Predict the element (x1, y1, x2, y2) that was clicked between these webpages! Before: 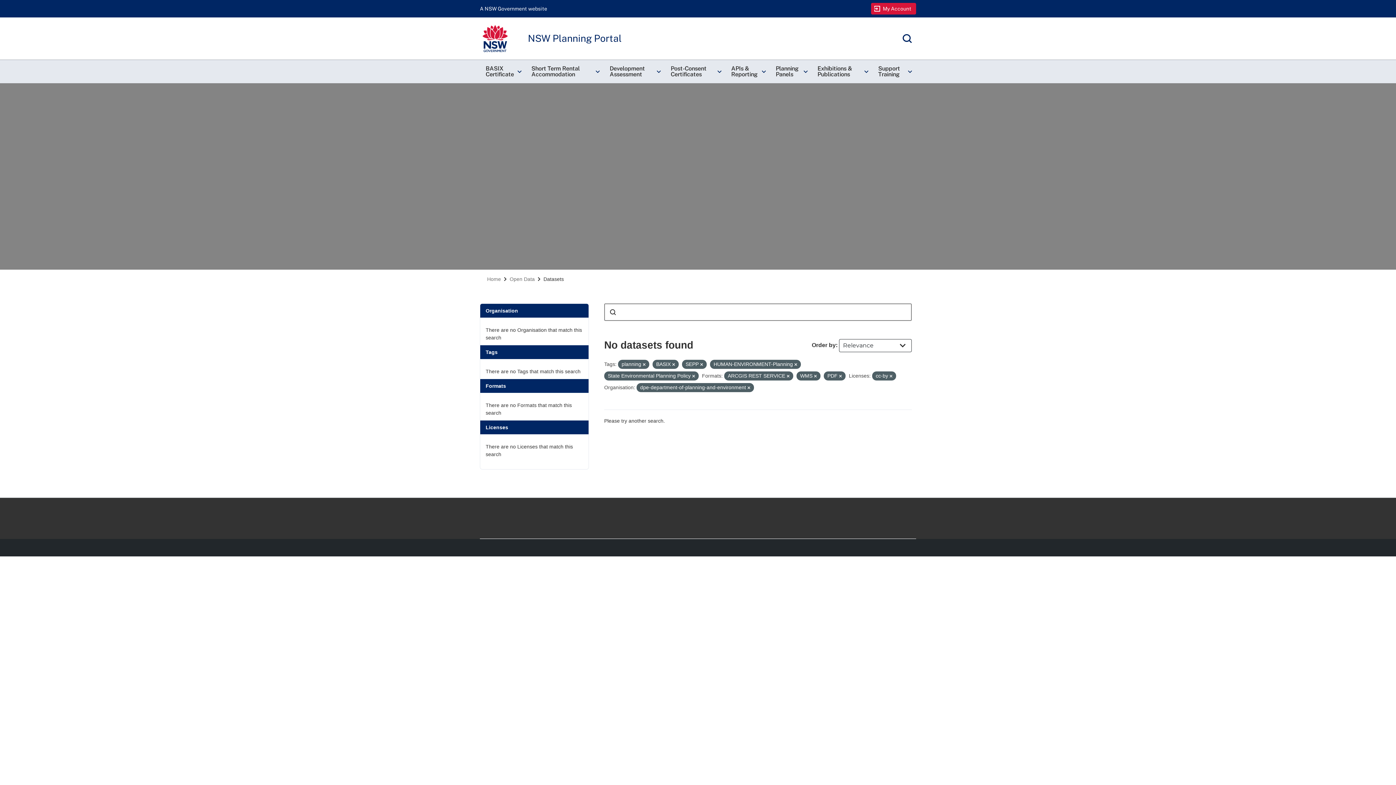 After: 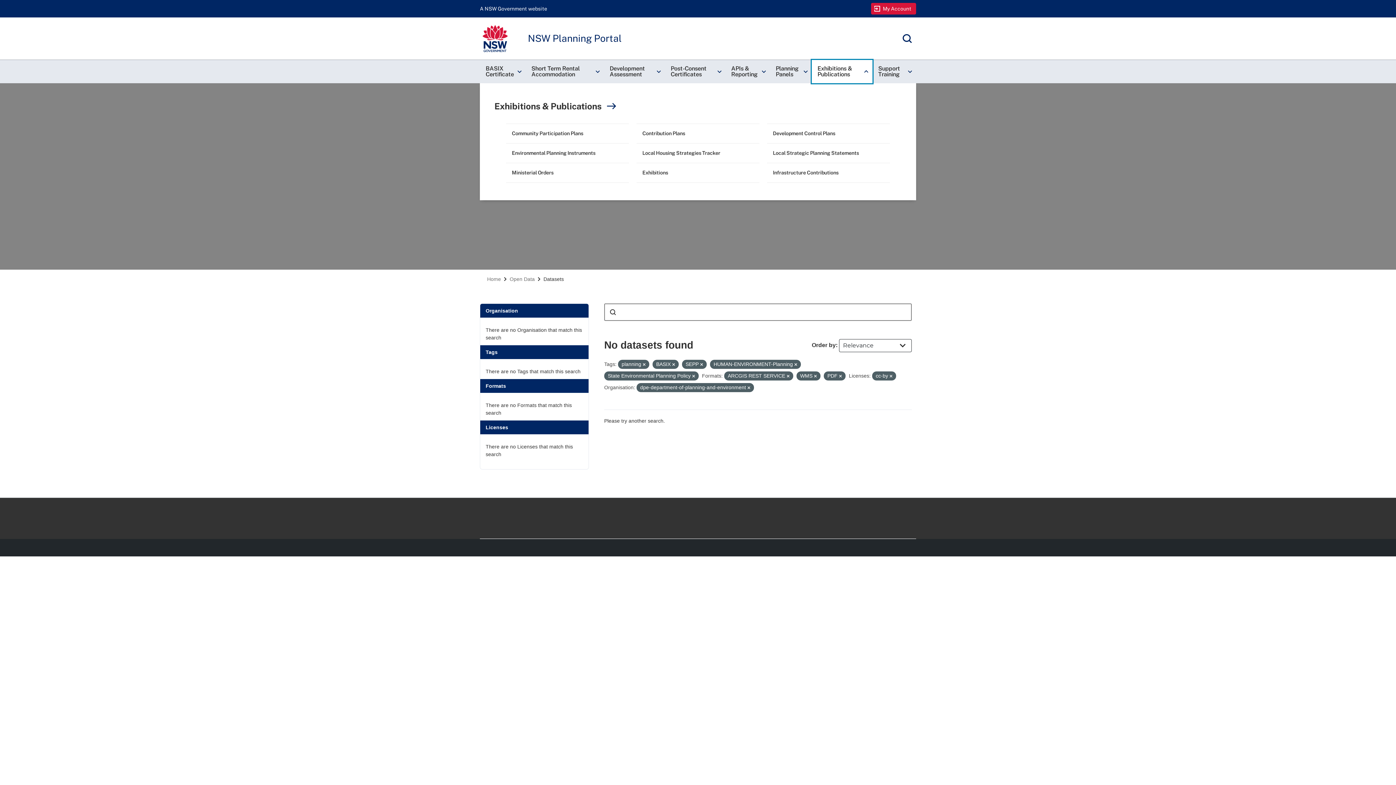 Action: label: Exhibitions & Publications
keyboard_arrow_right bbox: (811, 60, 872, 83)